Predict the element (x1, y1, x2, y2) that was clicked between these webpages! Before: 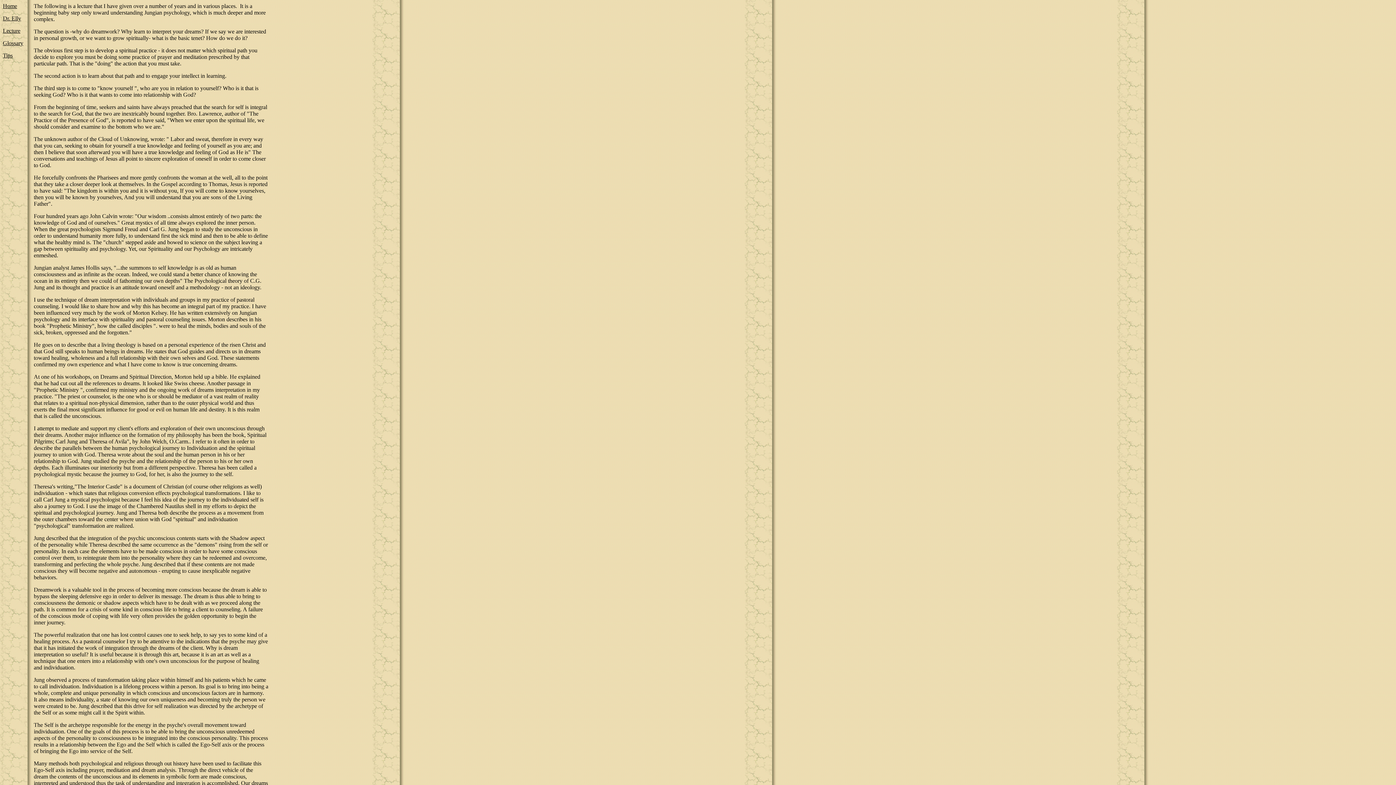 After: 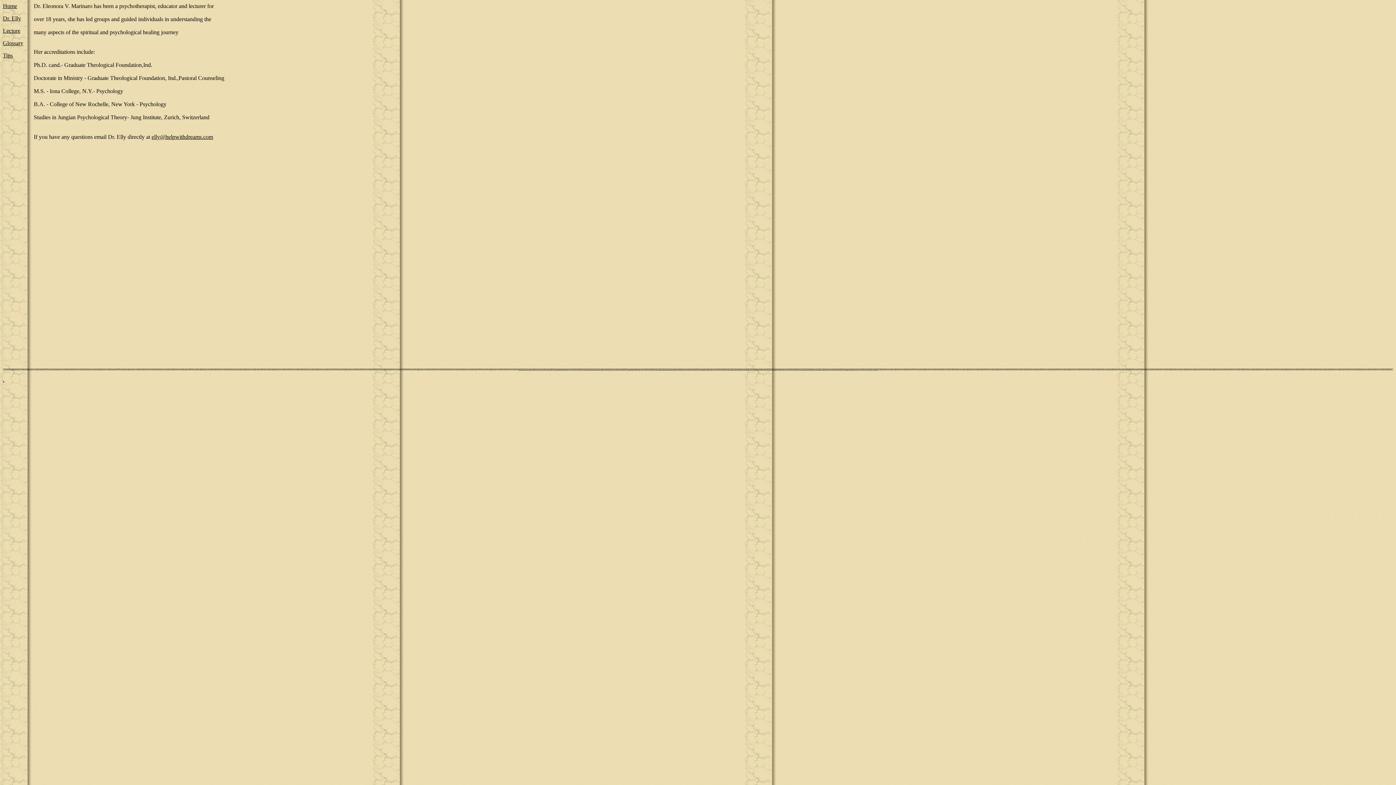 Action: label: Dr. Elly bbox: (2, 15, 21, 21)